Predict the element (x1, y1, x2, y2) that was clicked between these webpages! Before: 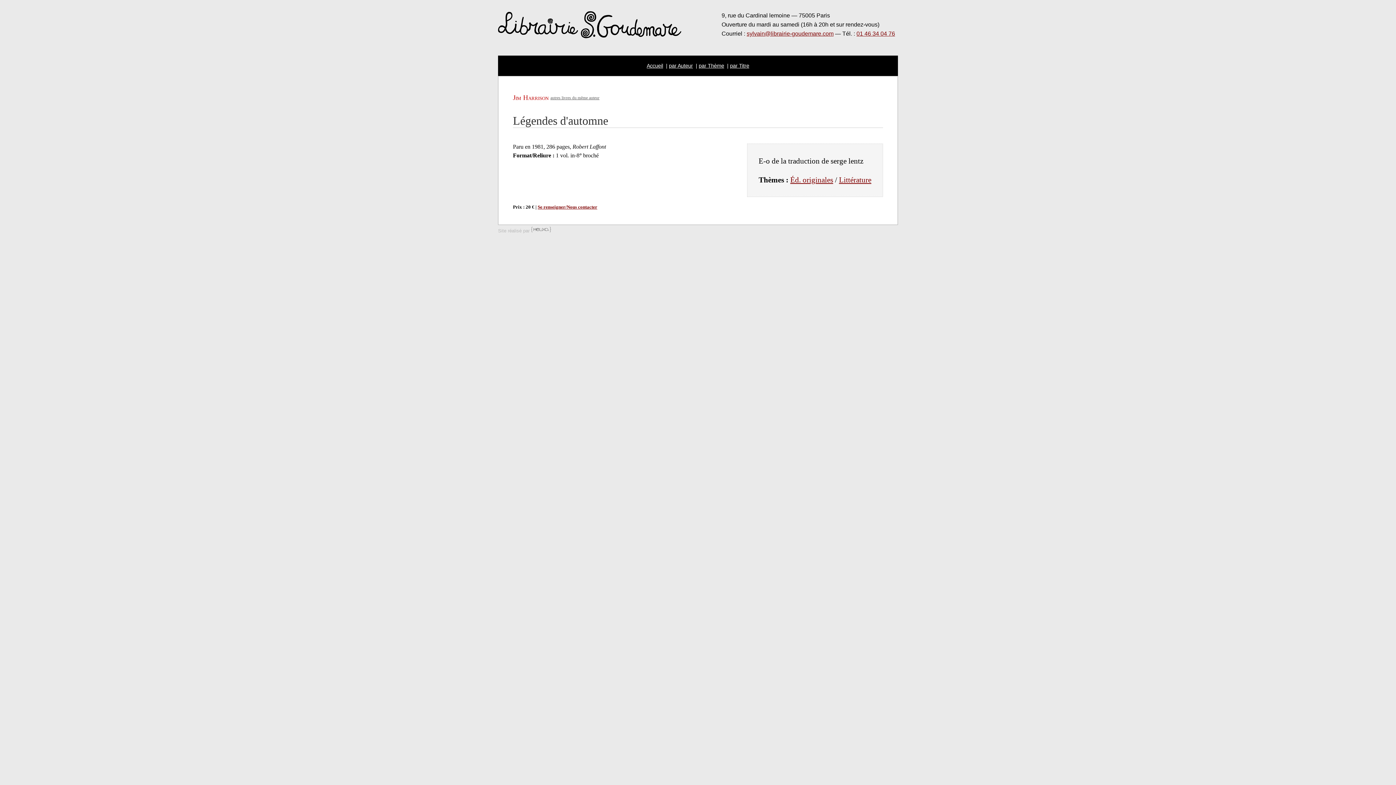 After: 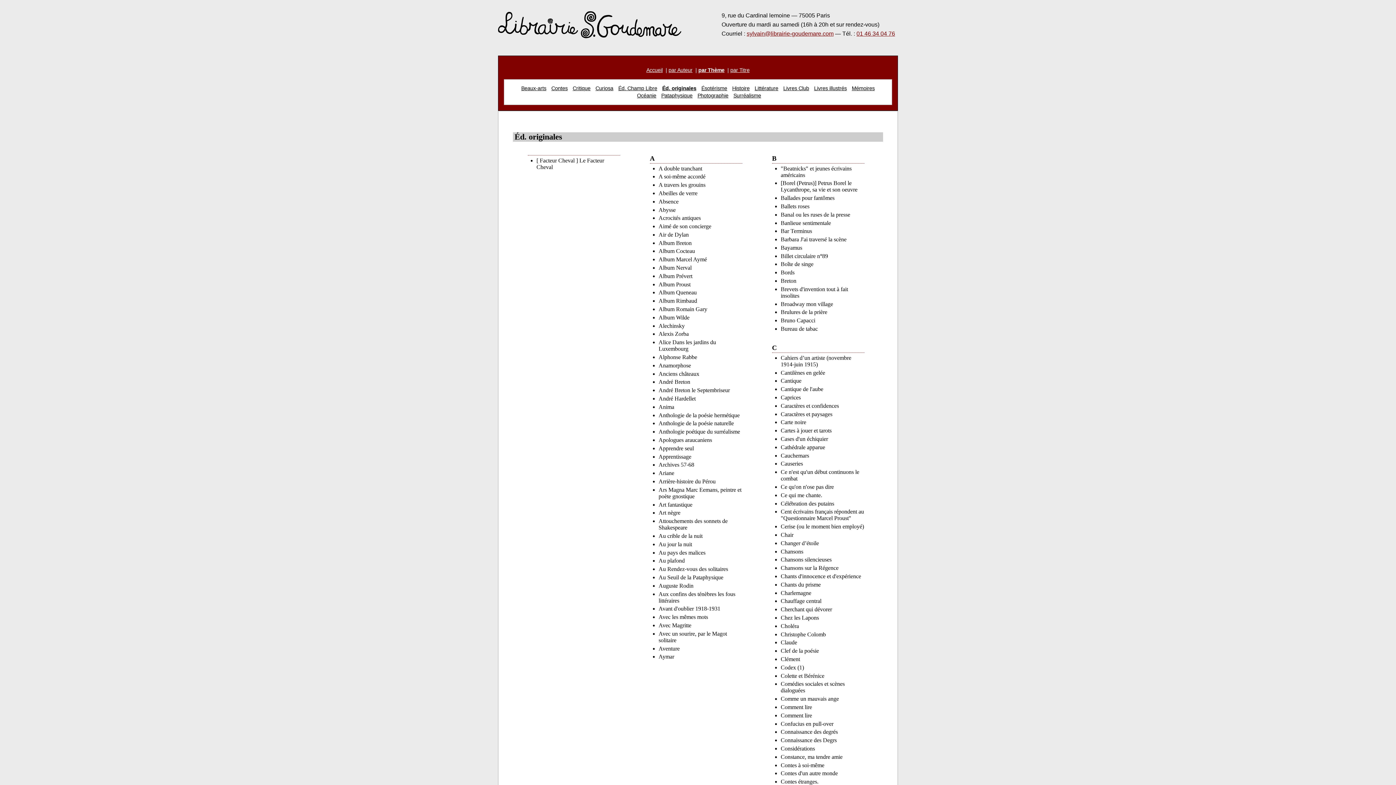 Action: label: Éd. originales bbox: (790, 175, 833, 183)